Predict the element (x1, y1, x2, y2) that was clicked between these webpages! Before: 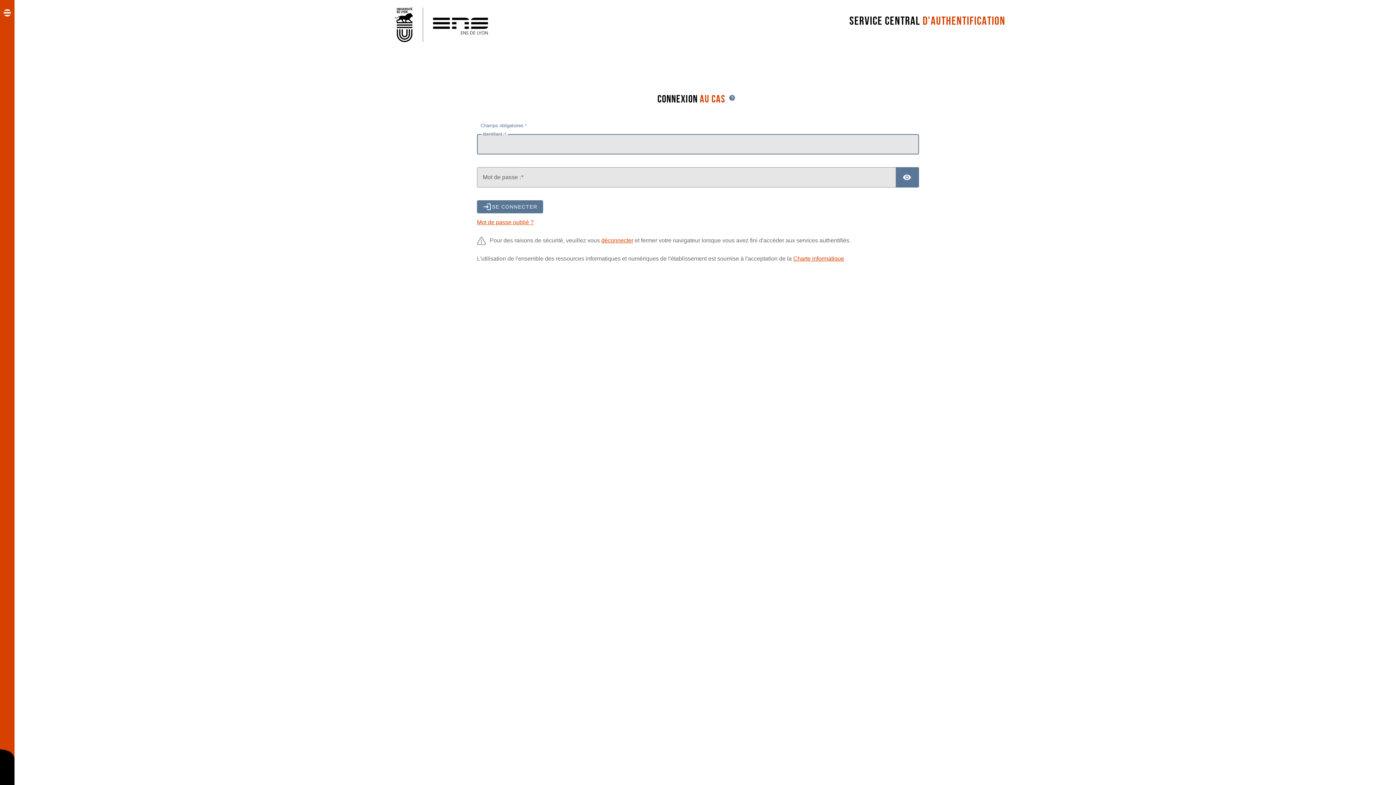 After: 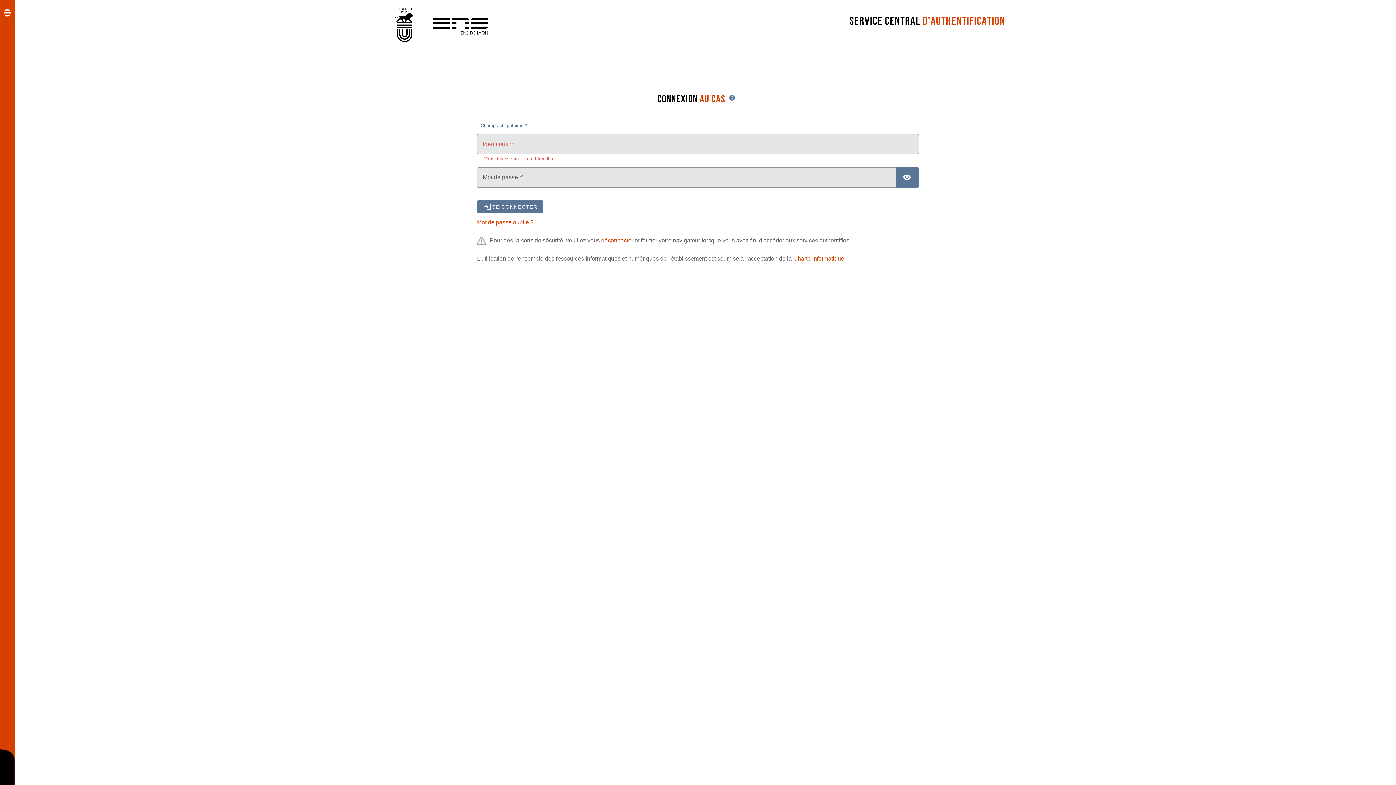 Action: label: Mot de passe oublié ? bbox: (477, 219, 533, 225)